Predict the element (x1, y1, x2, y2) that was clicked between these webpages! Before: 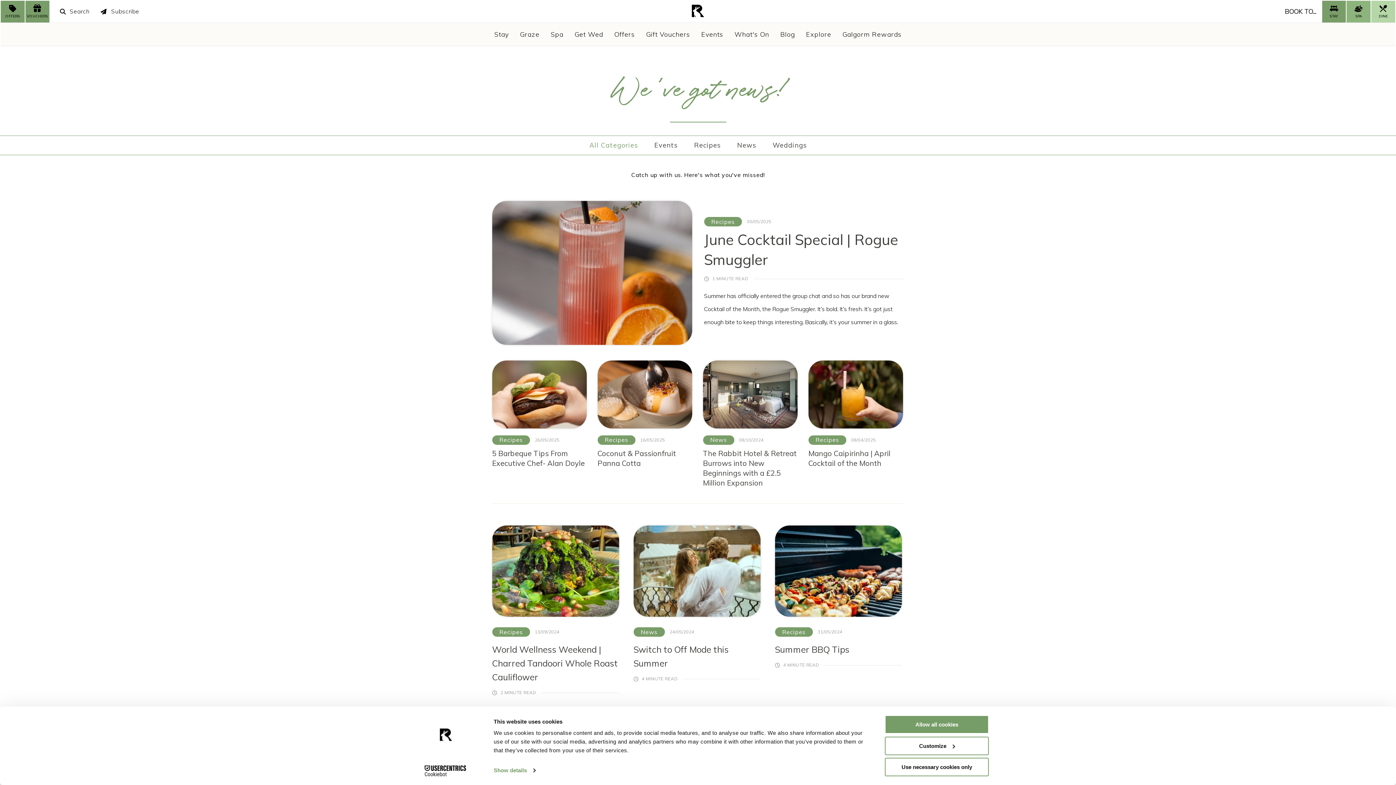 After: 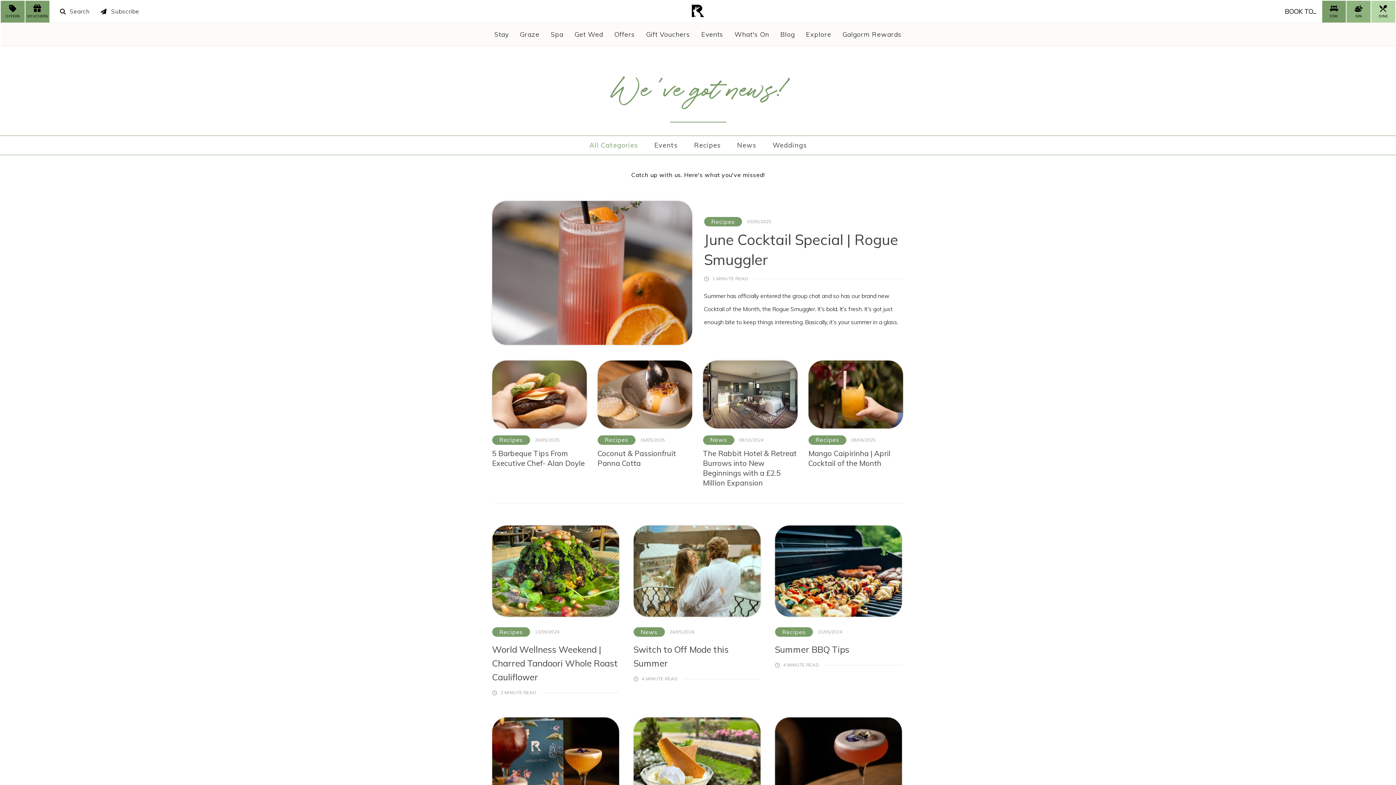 Action: bbox: (885, 715, 989, 734) label: Allow all cookies